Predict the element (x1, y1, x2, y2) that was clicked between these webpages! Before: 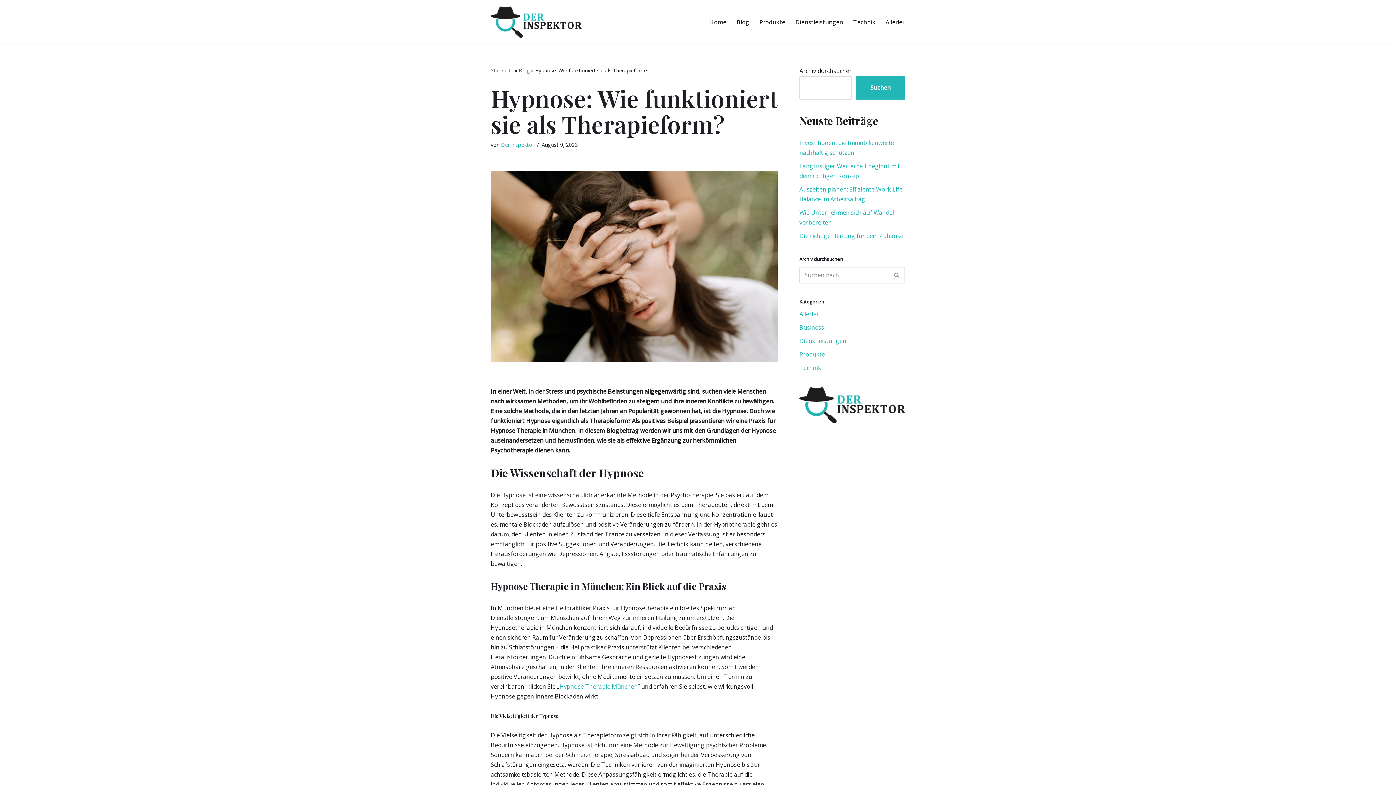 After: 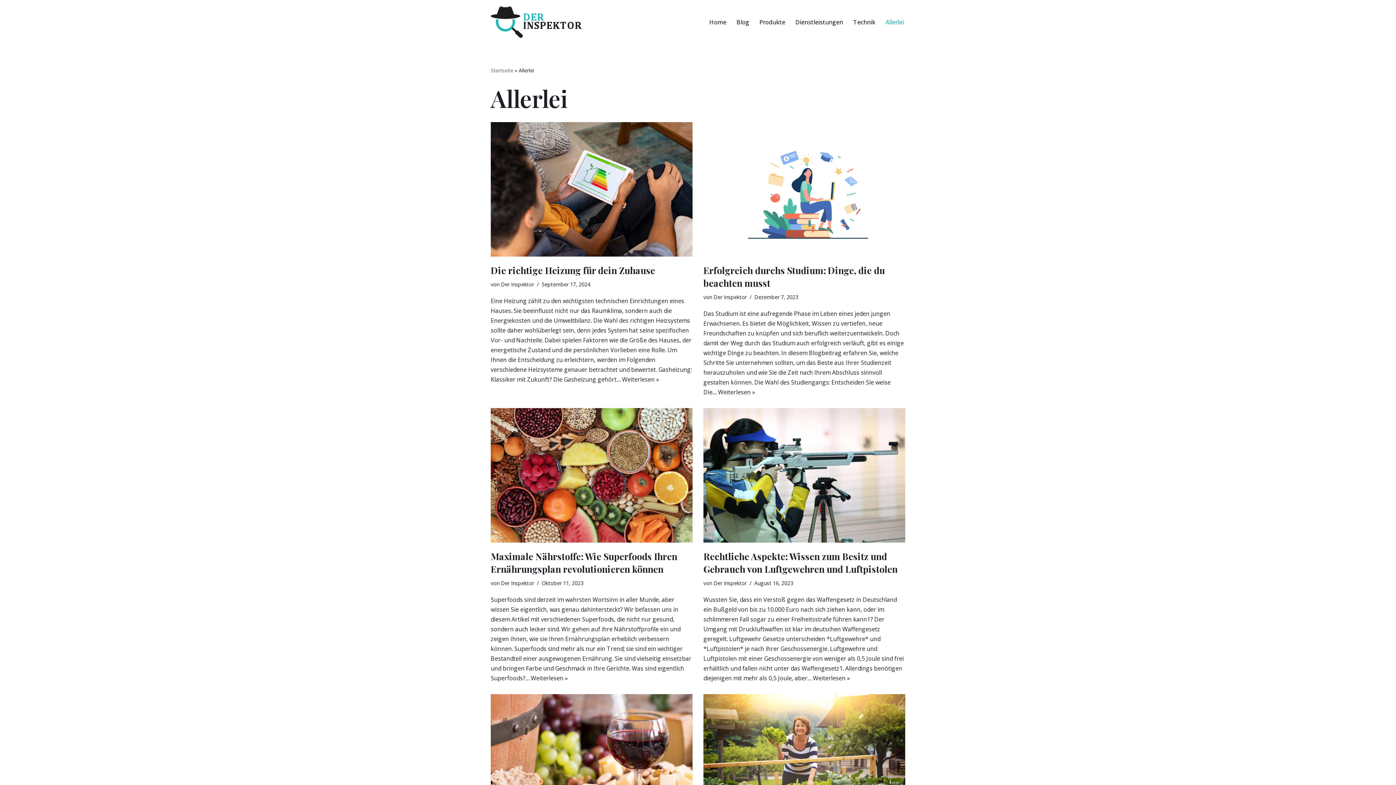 Action: bbox: (885, 17, 904, 26) label: Allerlei